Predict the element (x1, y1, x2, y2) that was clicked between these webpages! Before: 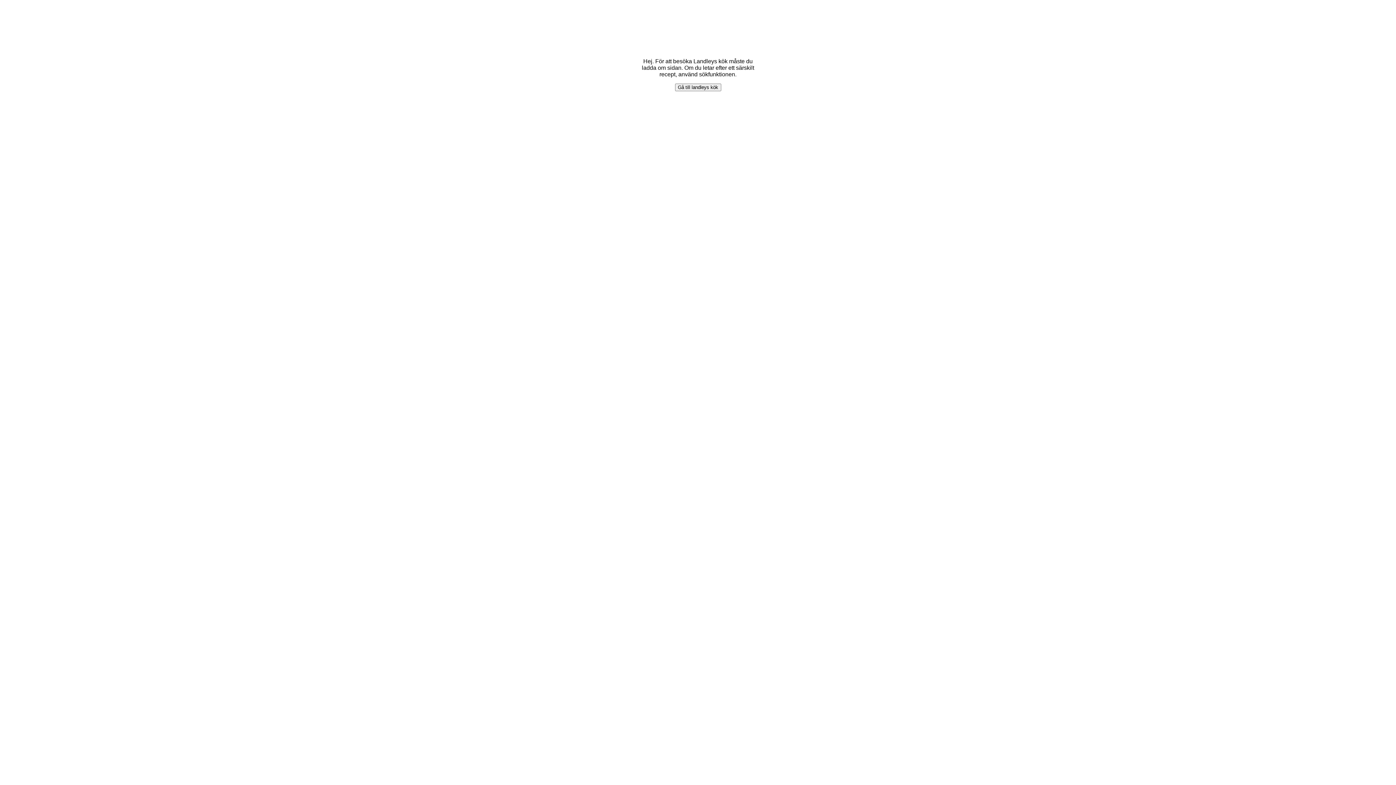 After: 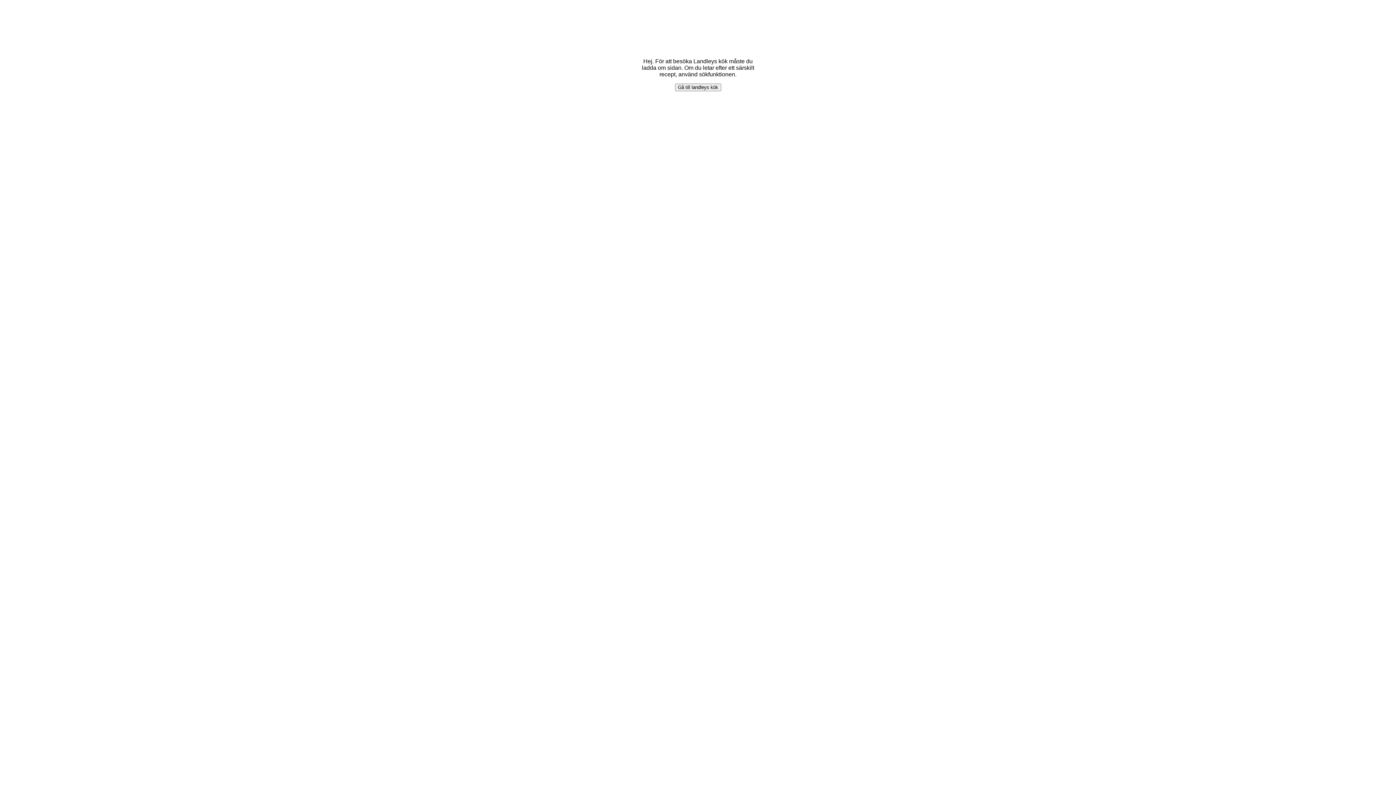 Action: bbox: (675, 83, 721, 91) label: Gå till landleys kök